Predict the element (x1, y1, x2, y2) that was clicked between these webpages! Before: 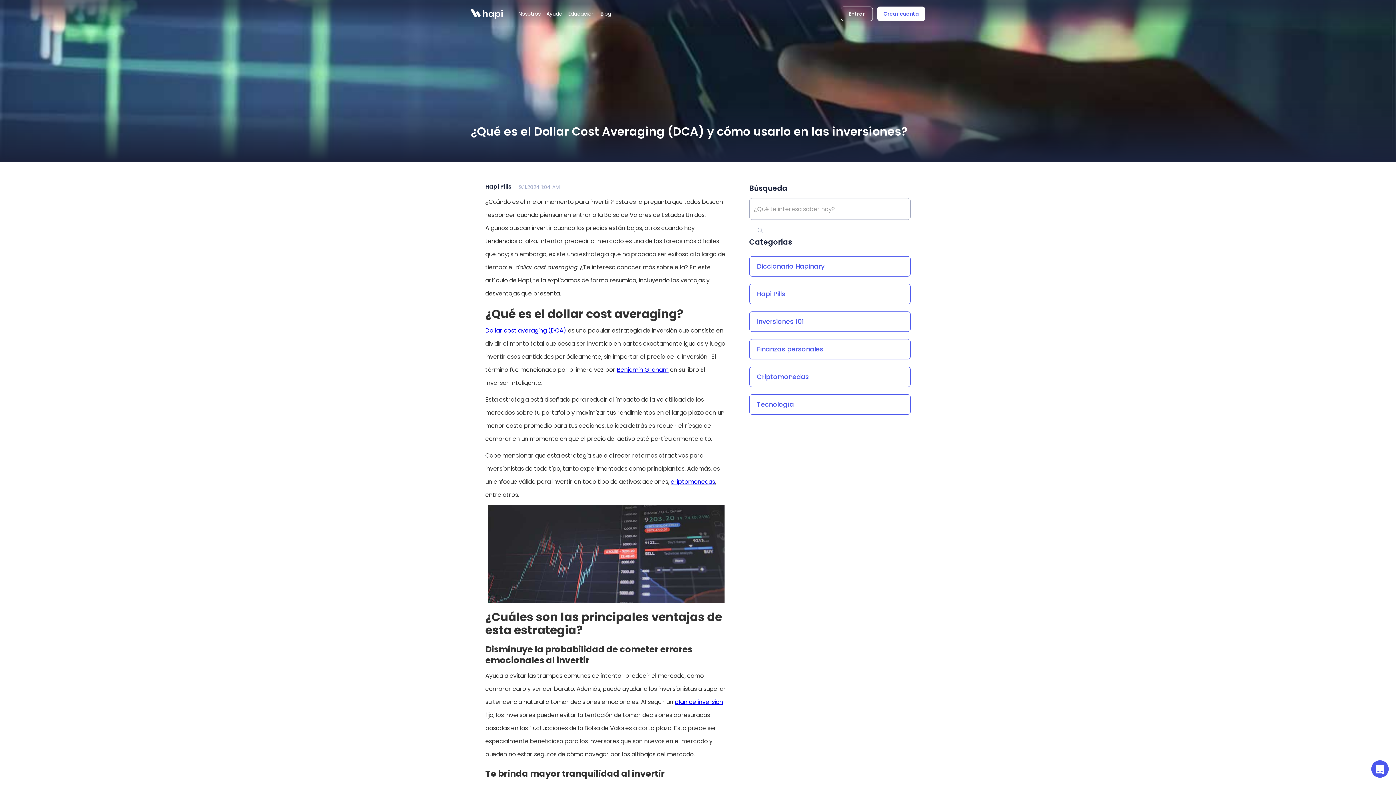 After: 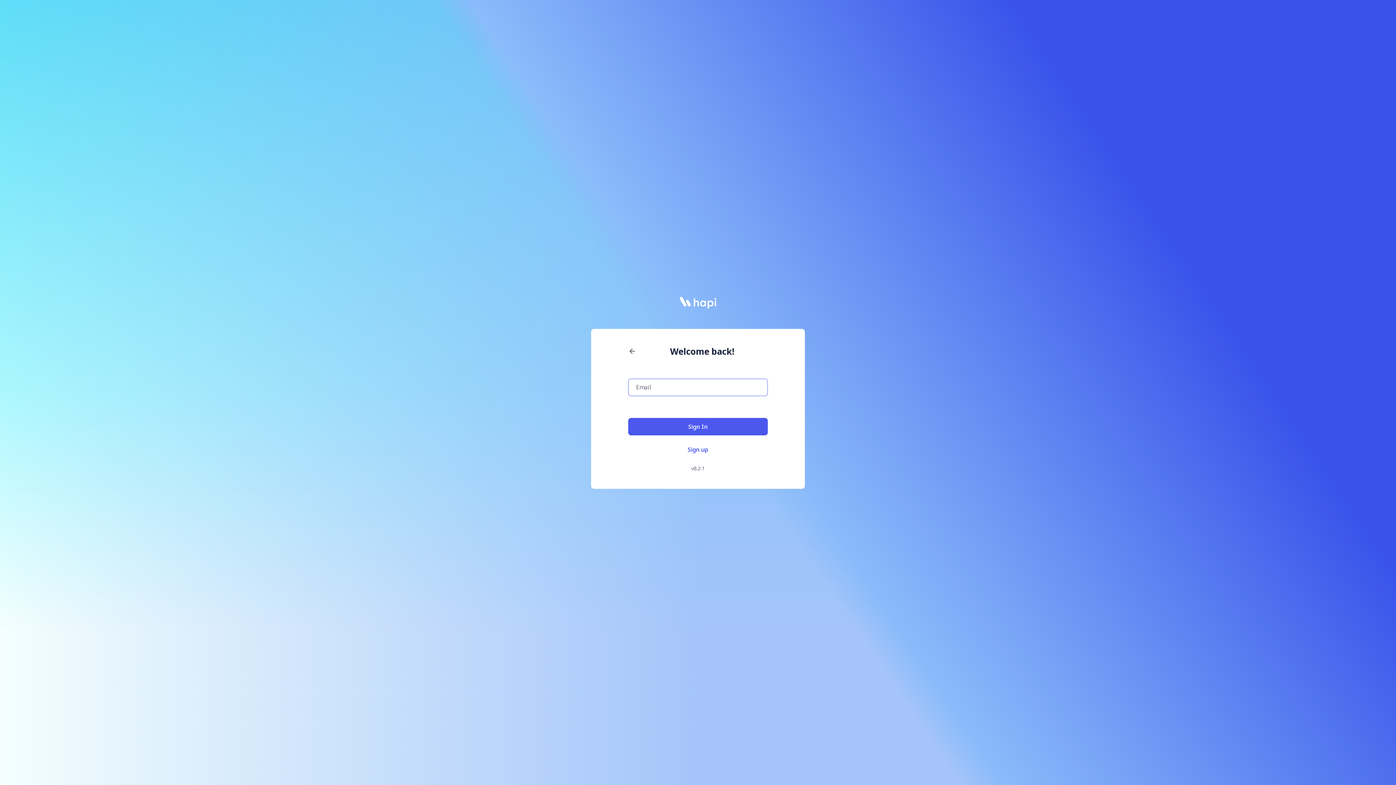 Action: bbox: (841, 6, 873, 21) label: Entrar